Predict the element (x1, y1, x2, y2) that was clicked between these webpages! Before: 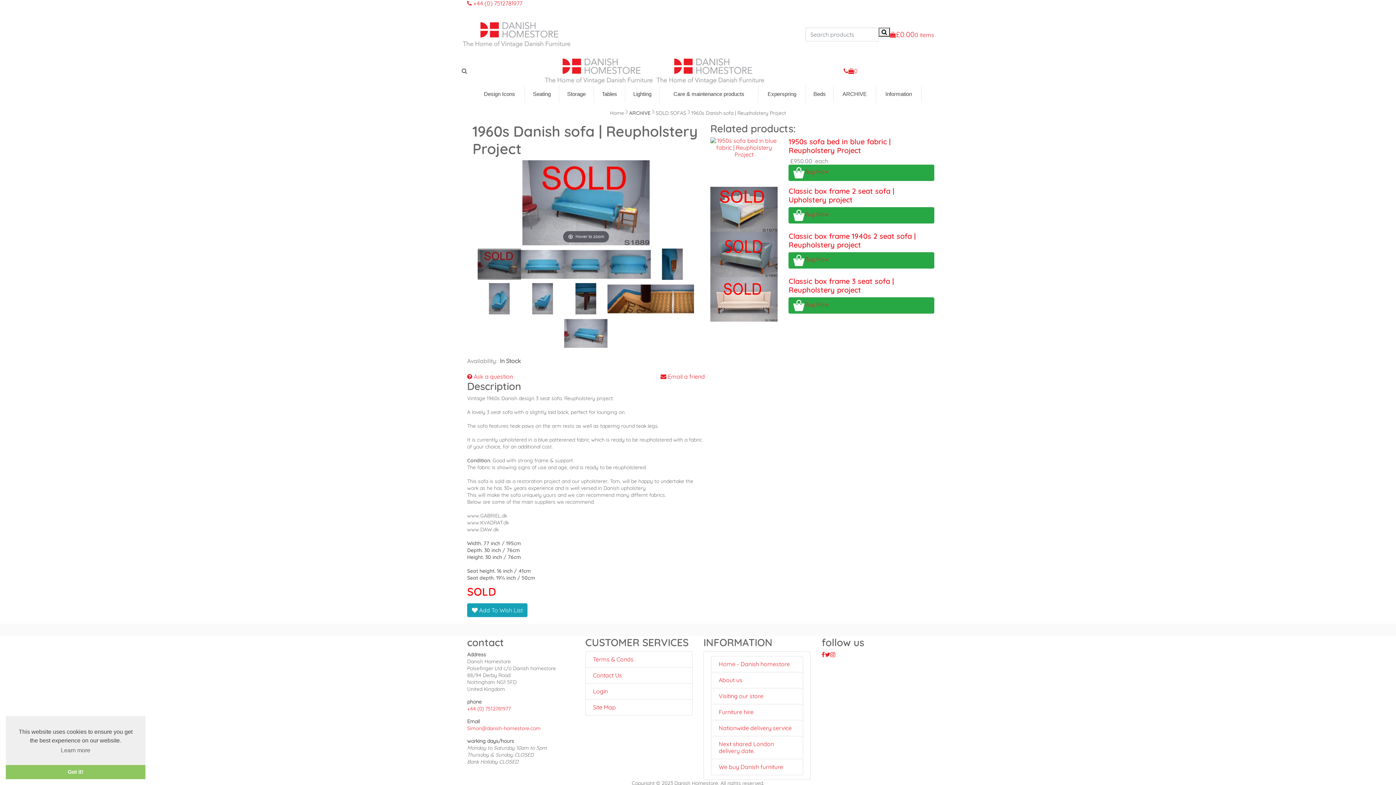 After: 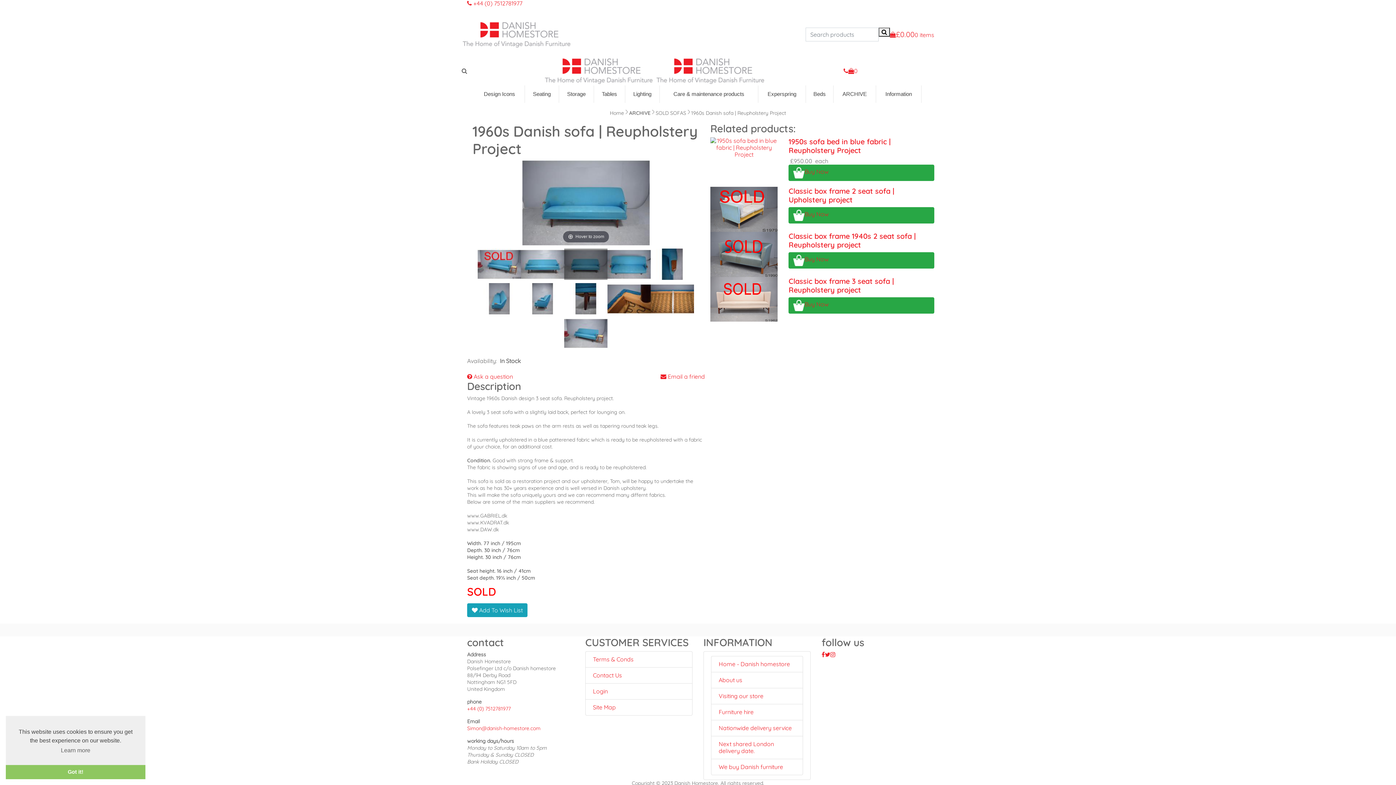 Action: bbox: (564, 248, 607, 280)